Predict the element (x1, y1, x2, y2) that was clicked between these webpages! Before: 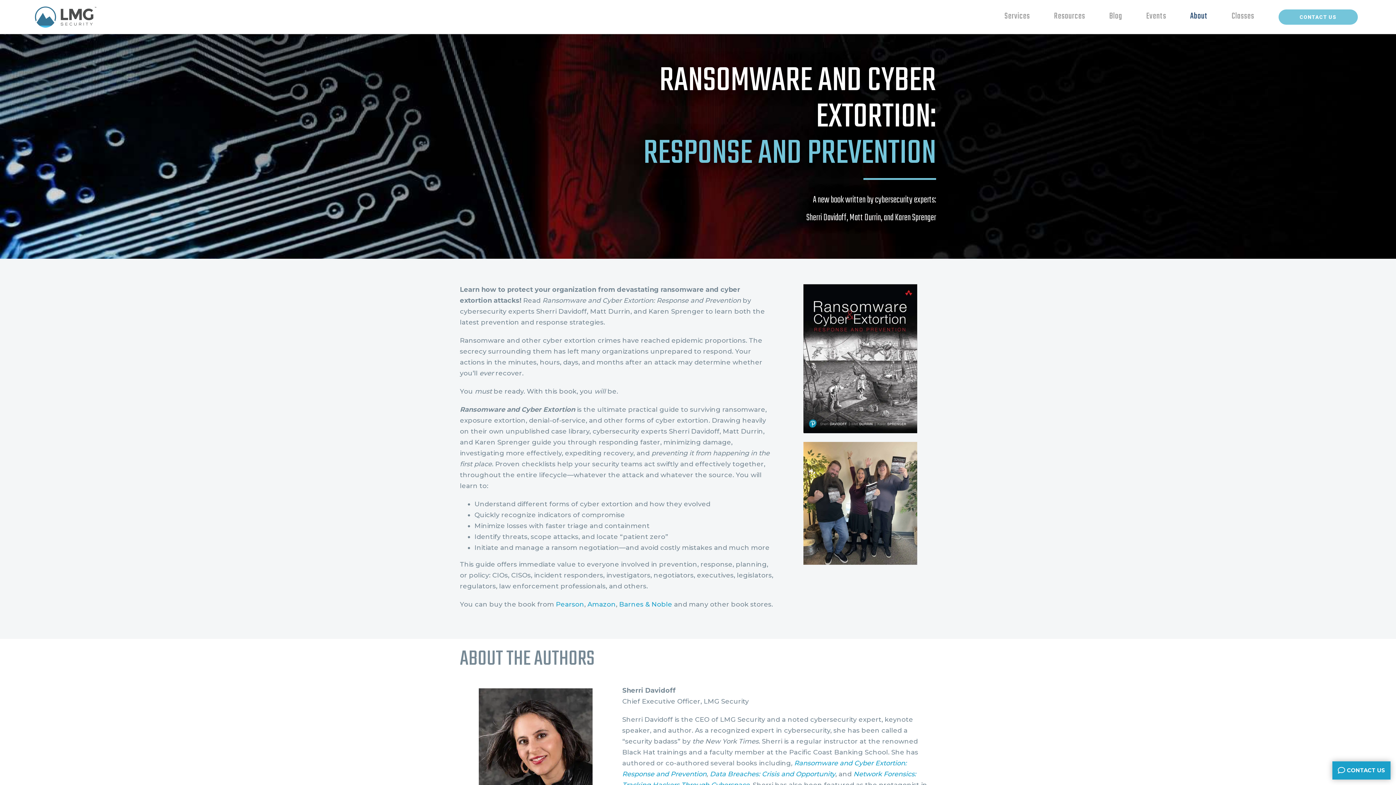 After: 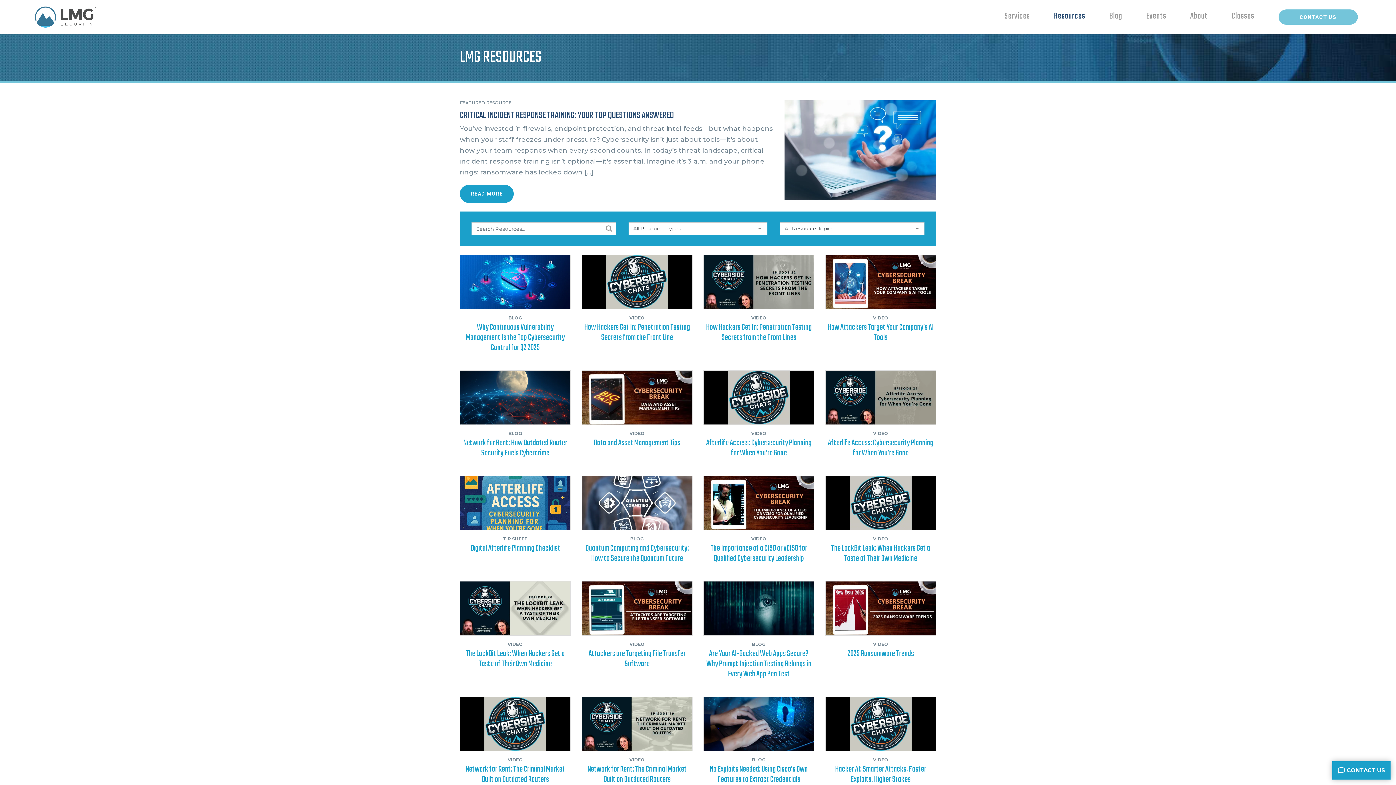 Action: bbox: (1051, 0, 1088, 32) label: Resources